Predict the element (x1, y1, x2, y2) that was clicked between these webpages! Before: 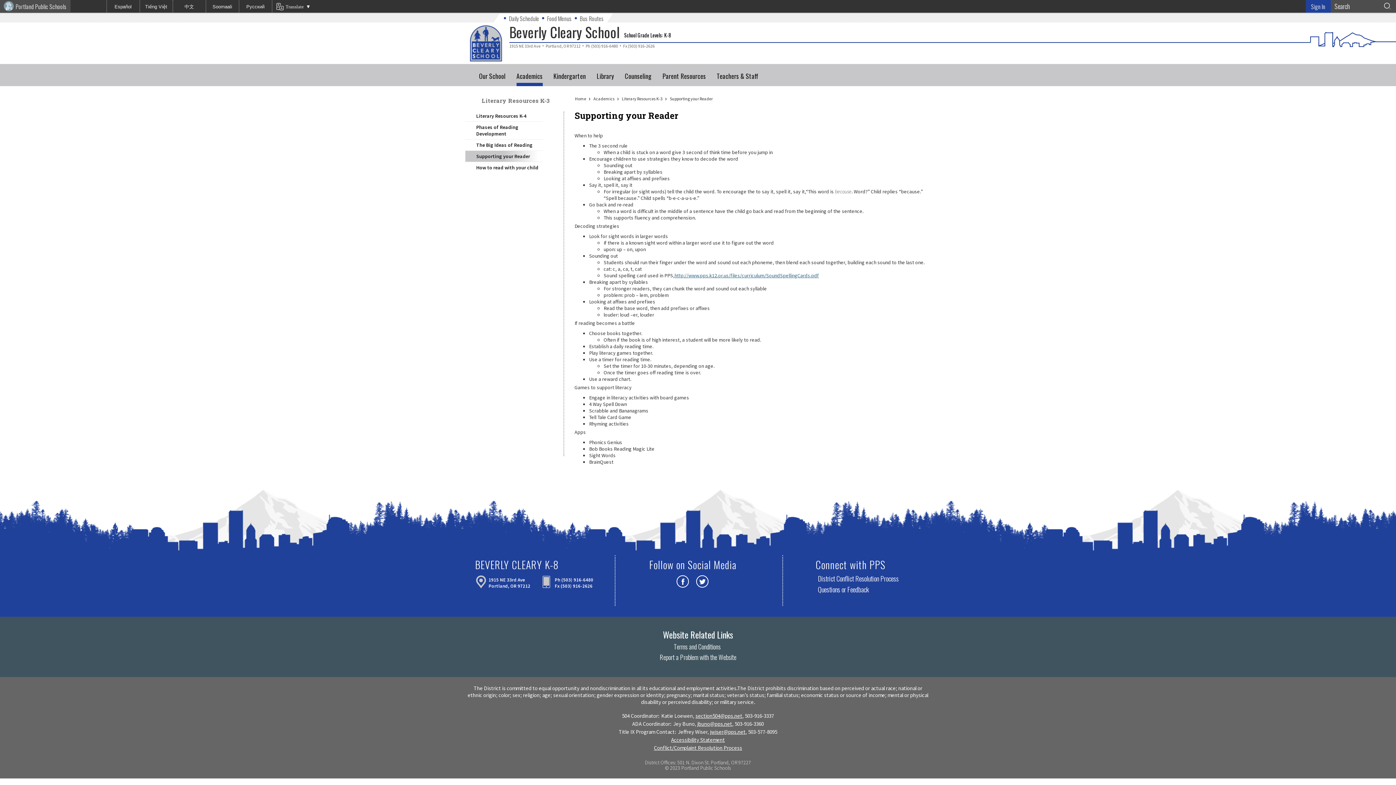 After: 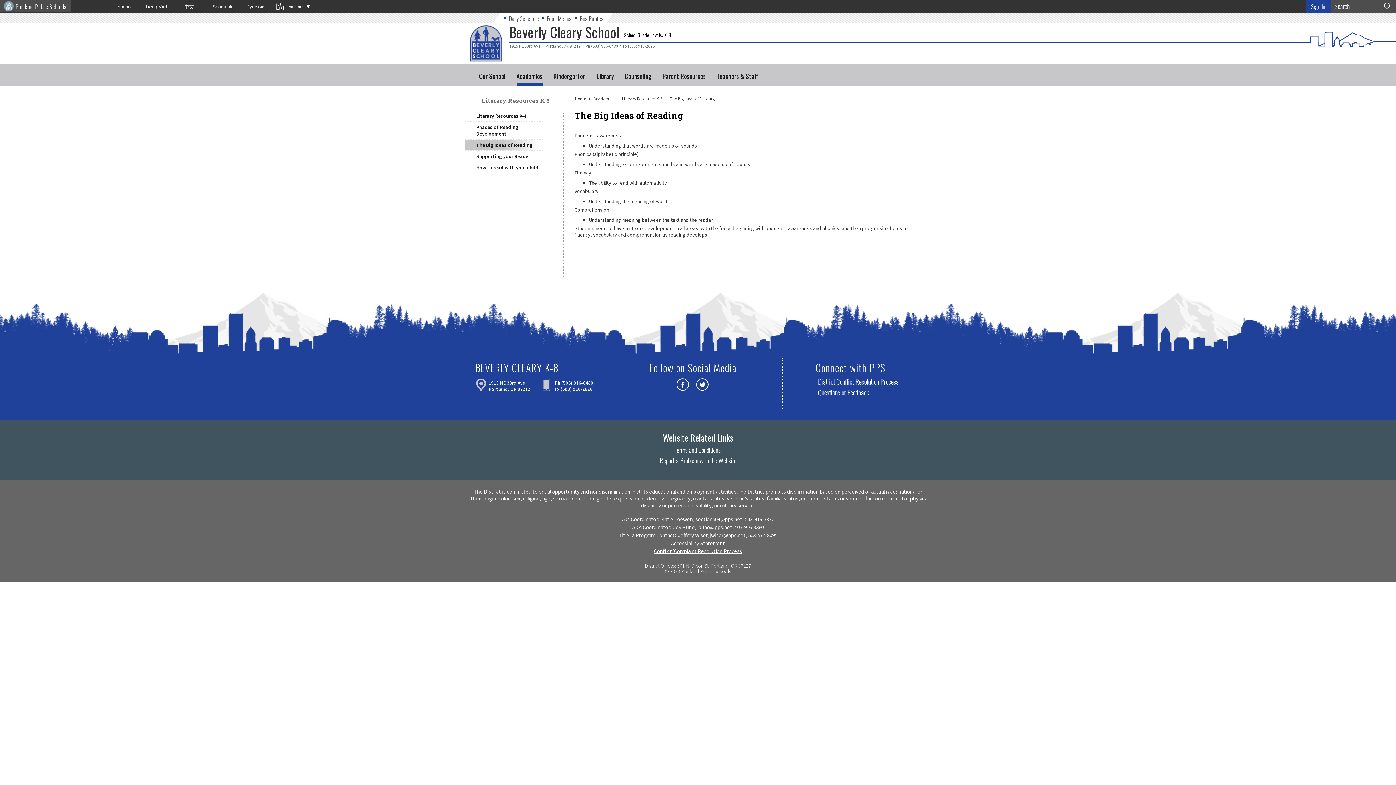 Action: label: The Big Ideas of Reading bbox: (465, 139, 548, 150)